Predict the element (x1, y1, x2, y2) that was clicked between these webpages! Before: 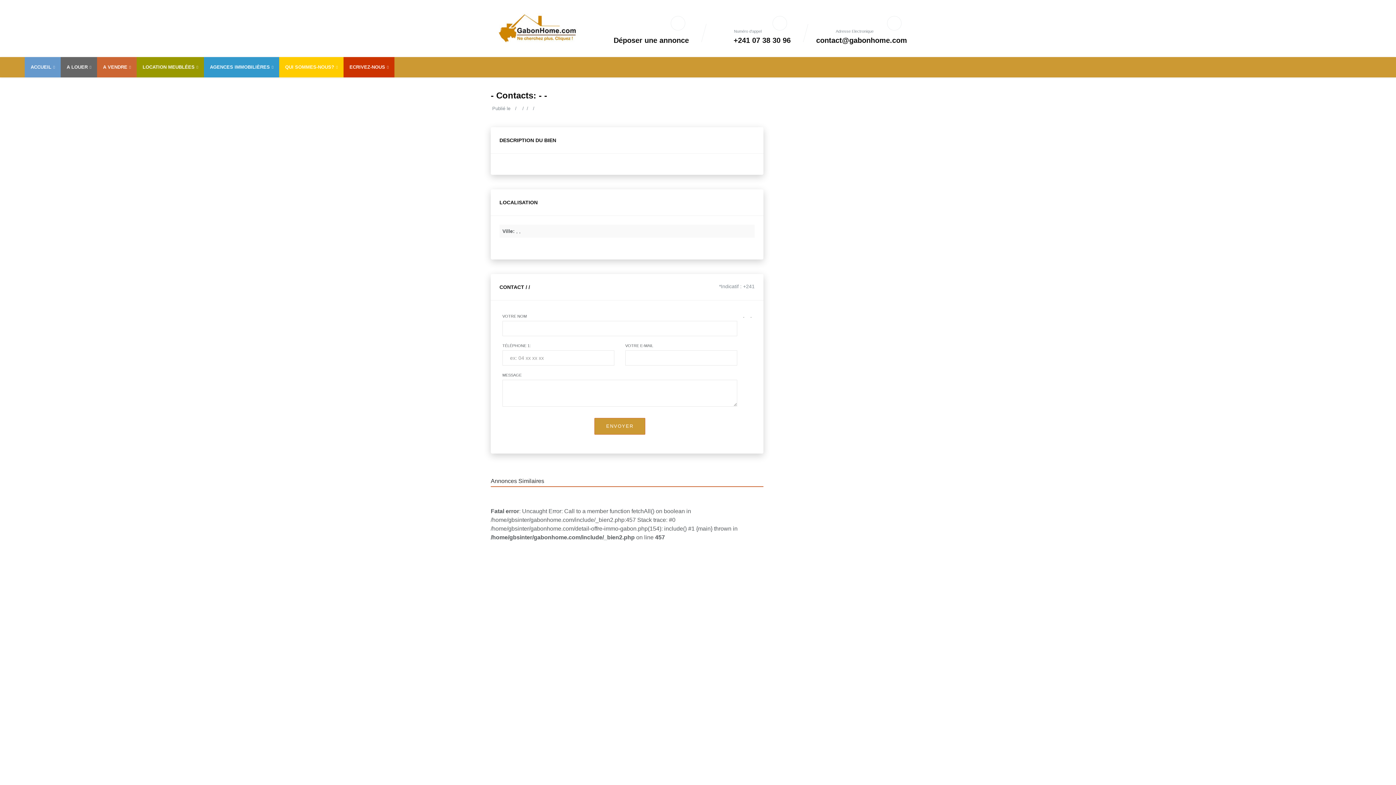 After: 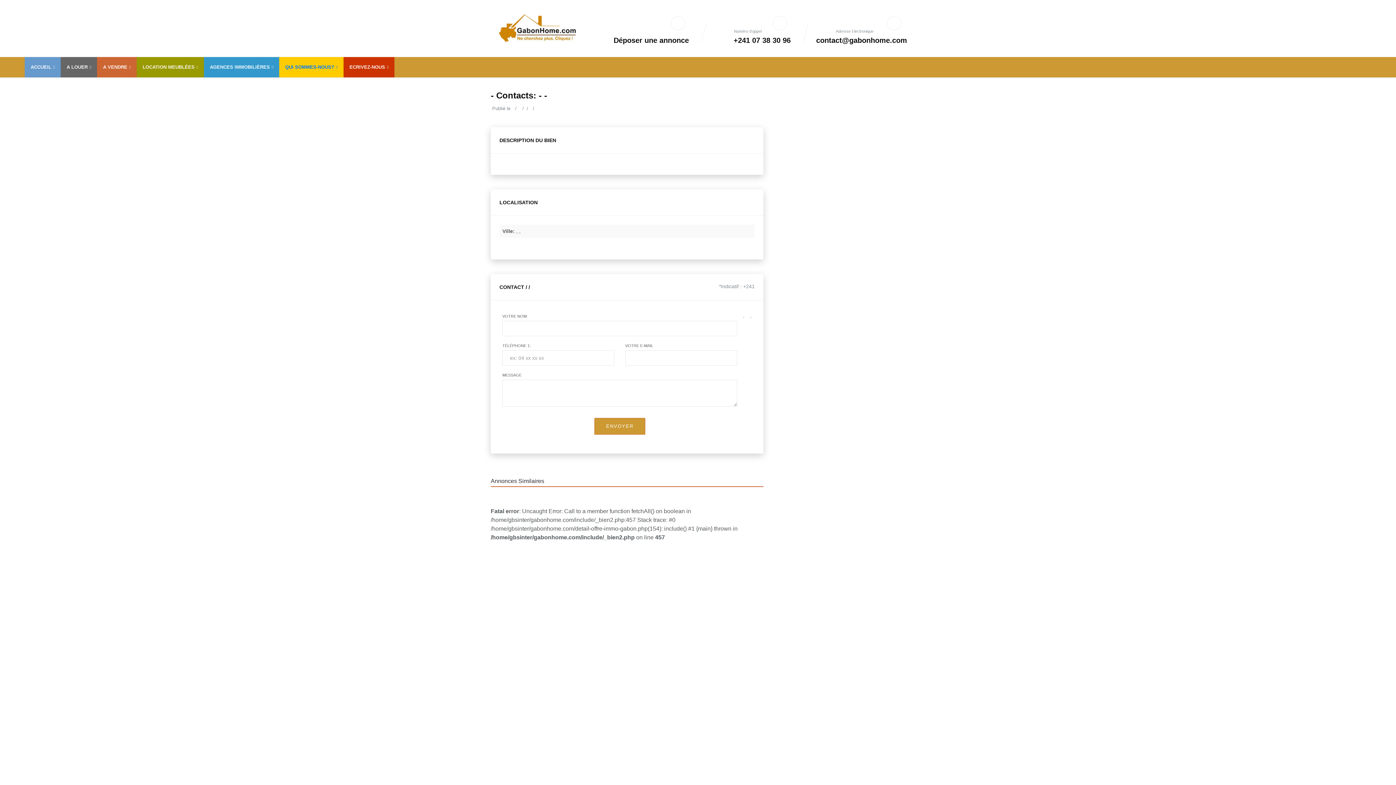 Action: bbox: (279, 57, 343, 77) label: QUI SOMMES-NOUS?